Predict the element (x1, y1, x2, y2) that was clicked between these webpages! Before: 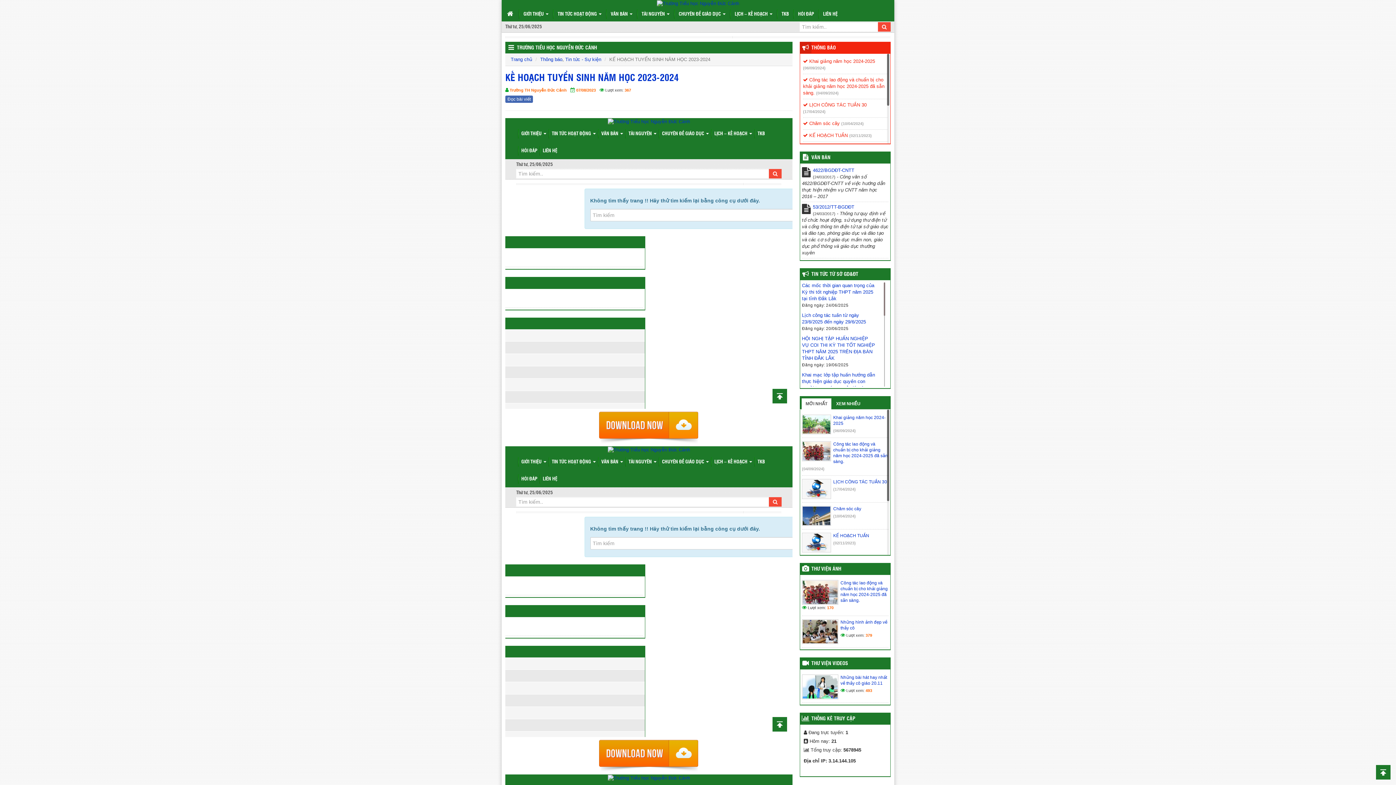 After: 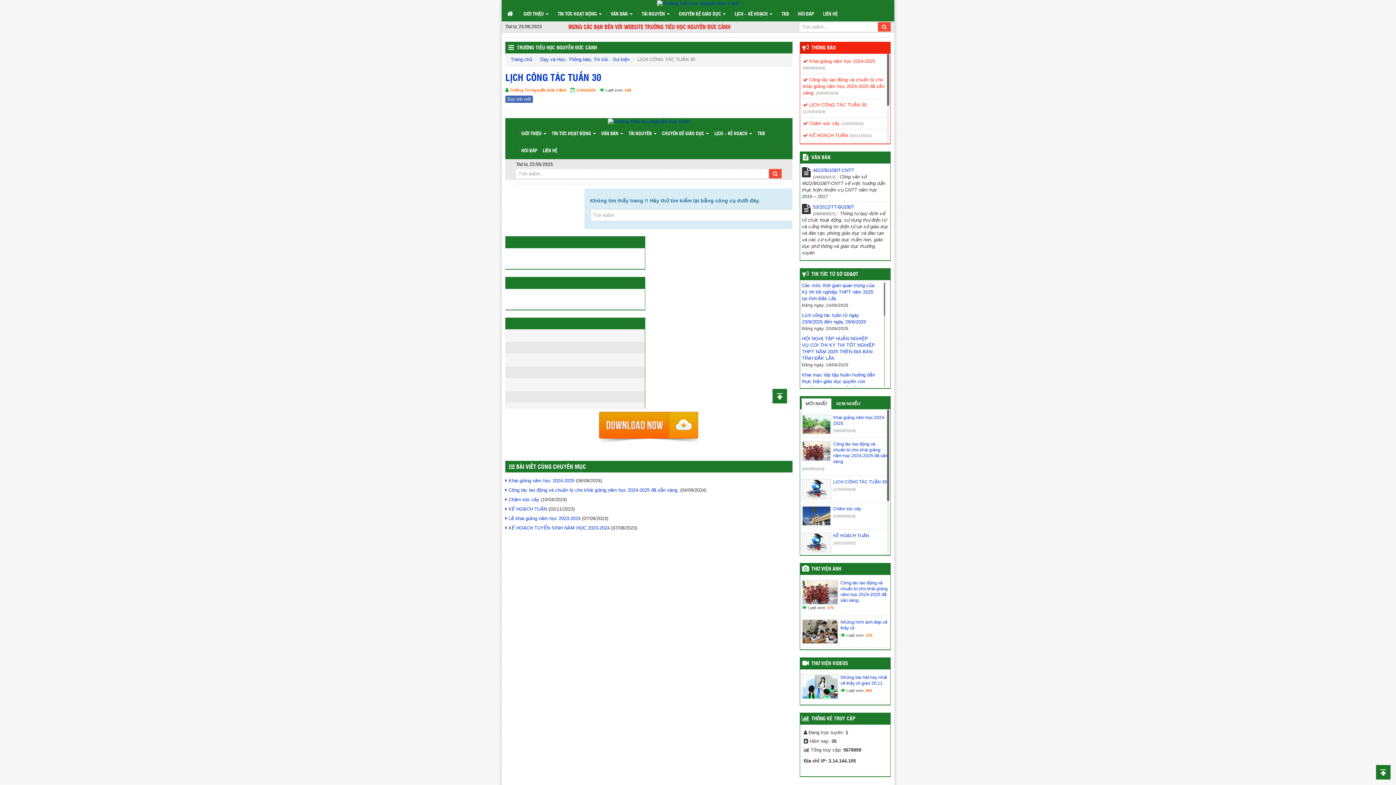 Action: label:  LỊCH CÔNG TÁC TUẦN 30 bbox: (803, 102, 866, 107)